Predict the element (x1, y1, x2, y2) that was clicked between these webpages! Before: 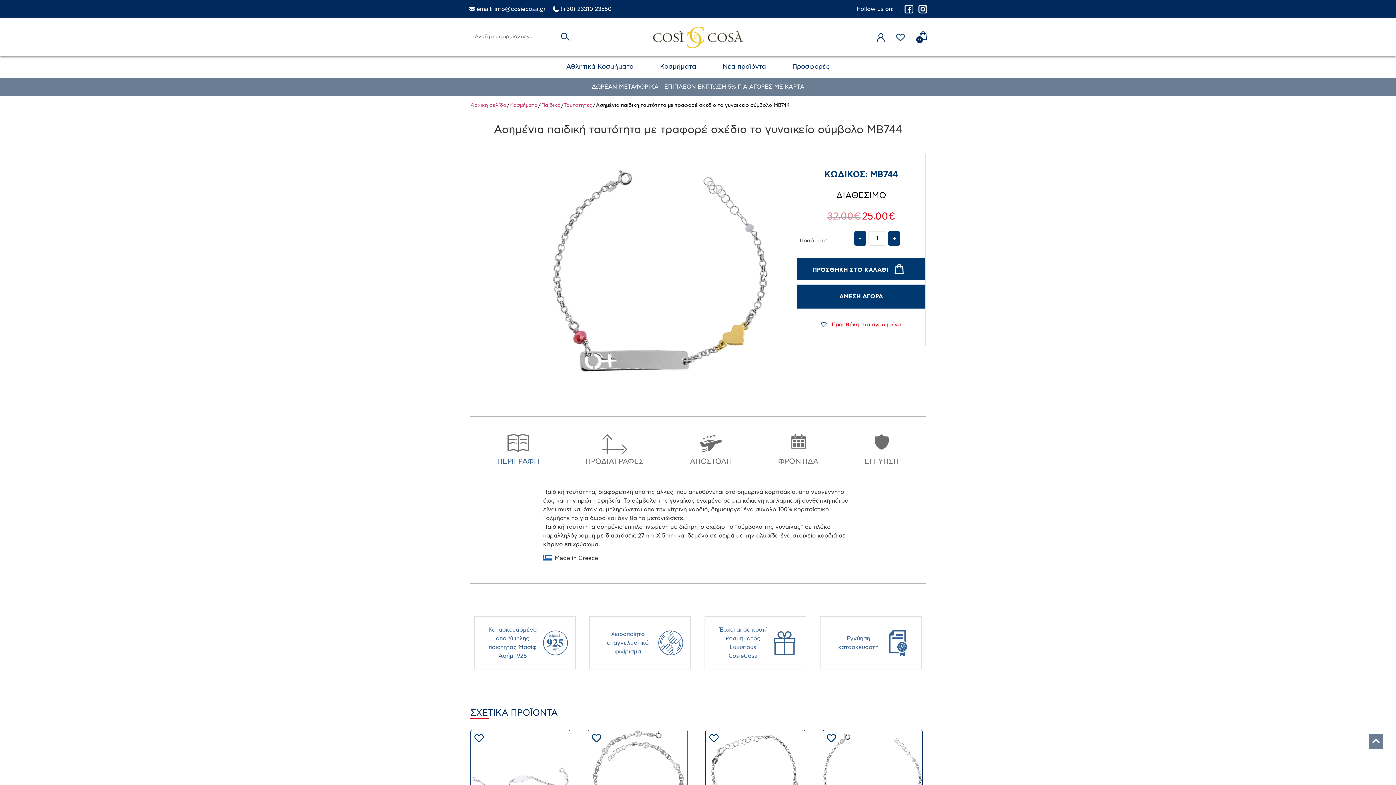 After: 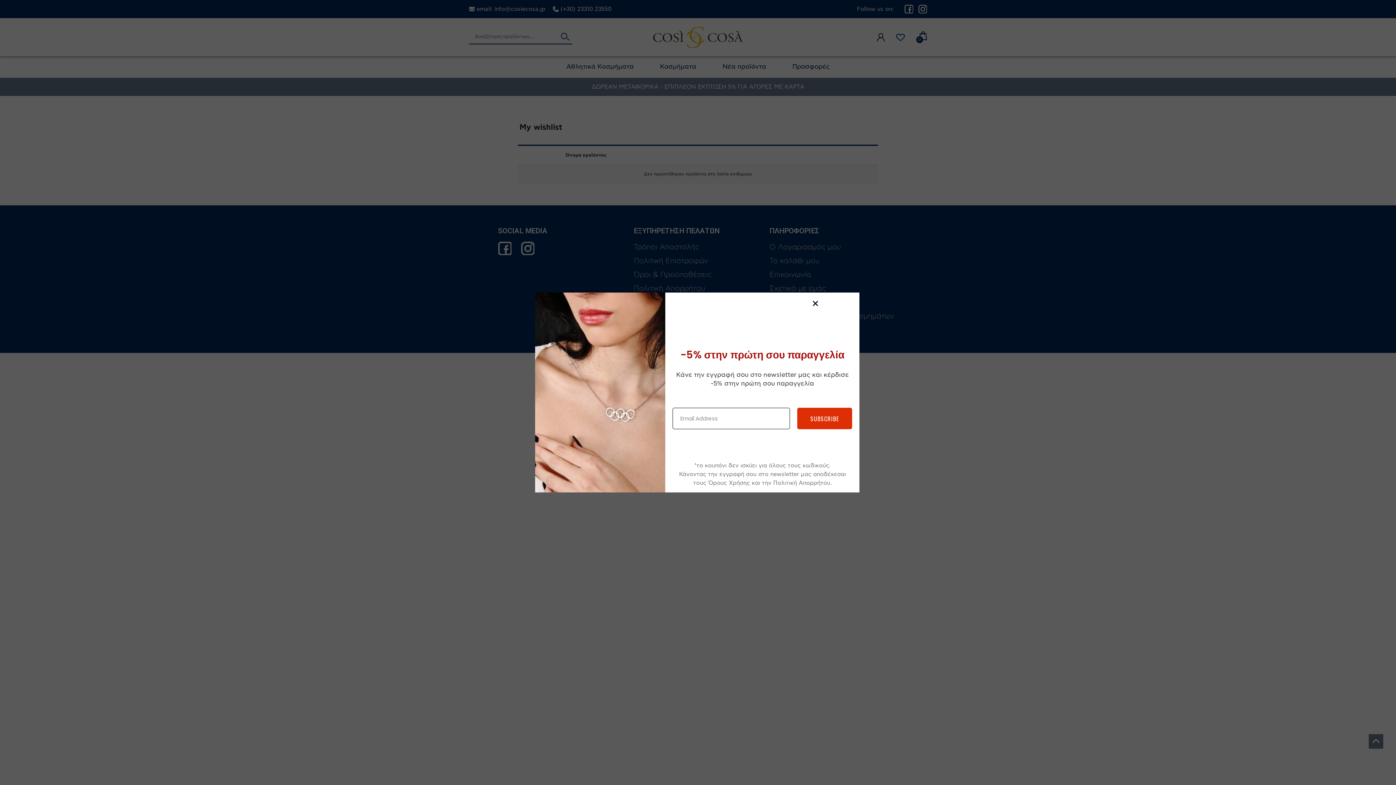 Action: bbox: (896, 32, 905, 42)